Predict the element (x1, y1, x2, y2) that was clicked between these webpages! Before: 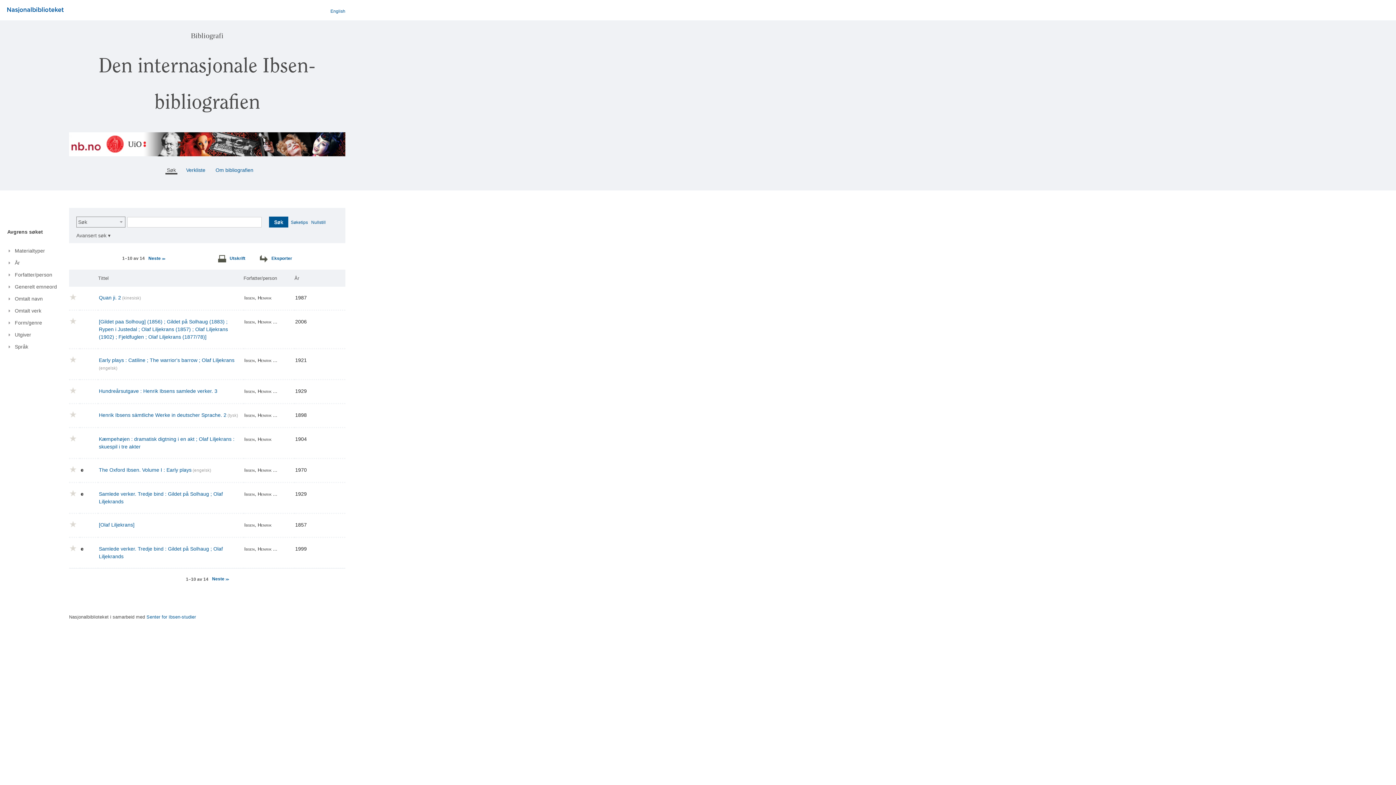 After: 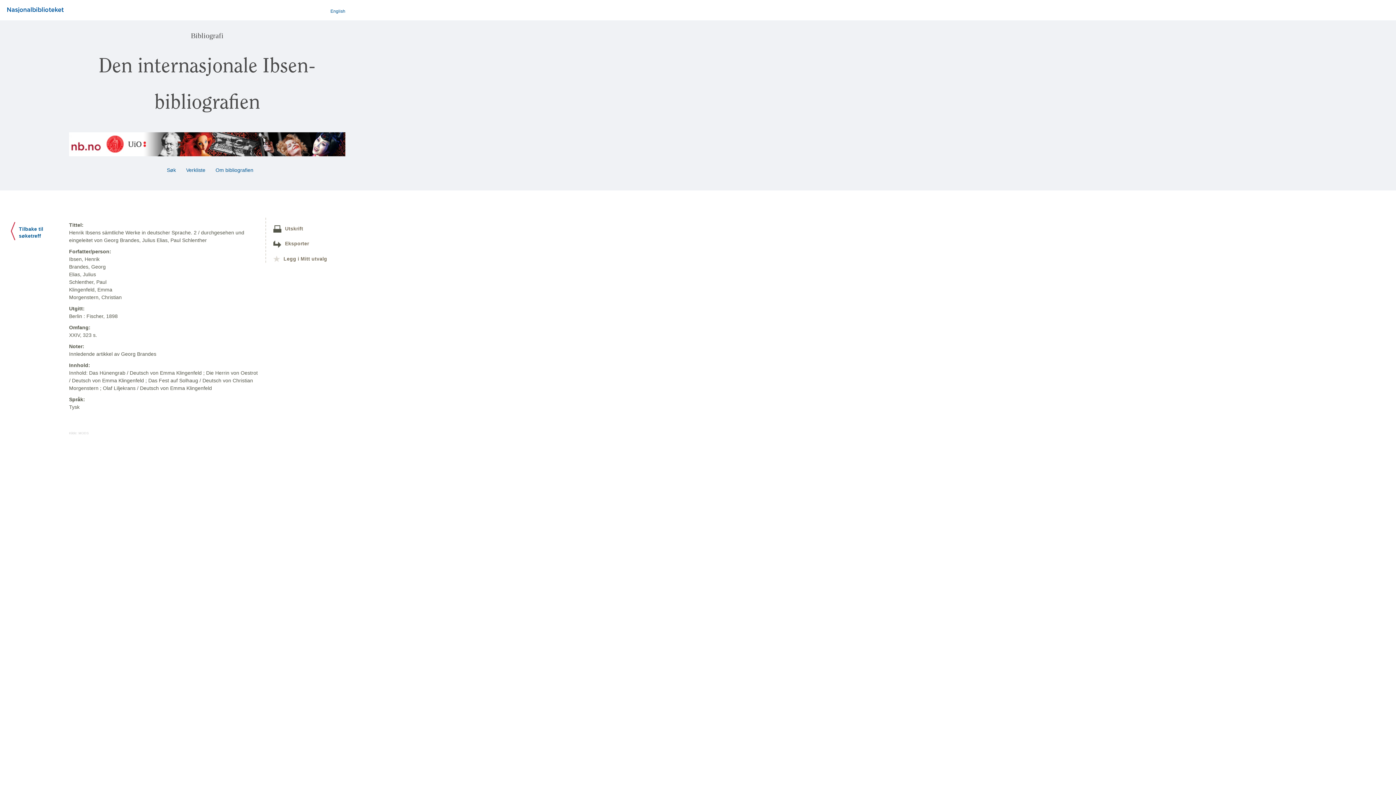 Action: bbox: (98, 412, 226, 418) label: Henrik Ibsens sämtliche Werke in deutscher Sprache. 2